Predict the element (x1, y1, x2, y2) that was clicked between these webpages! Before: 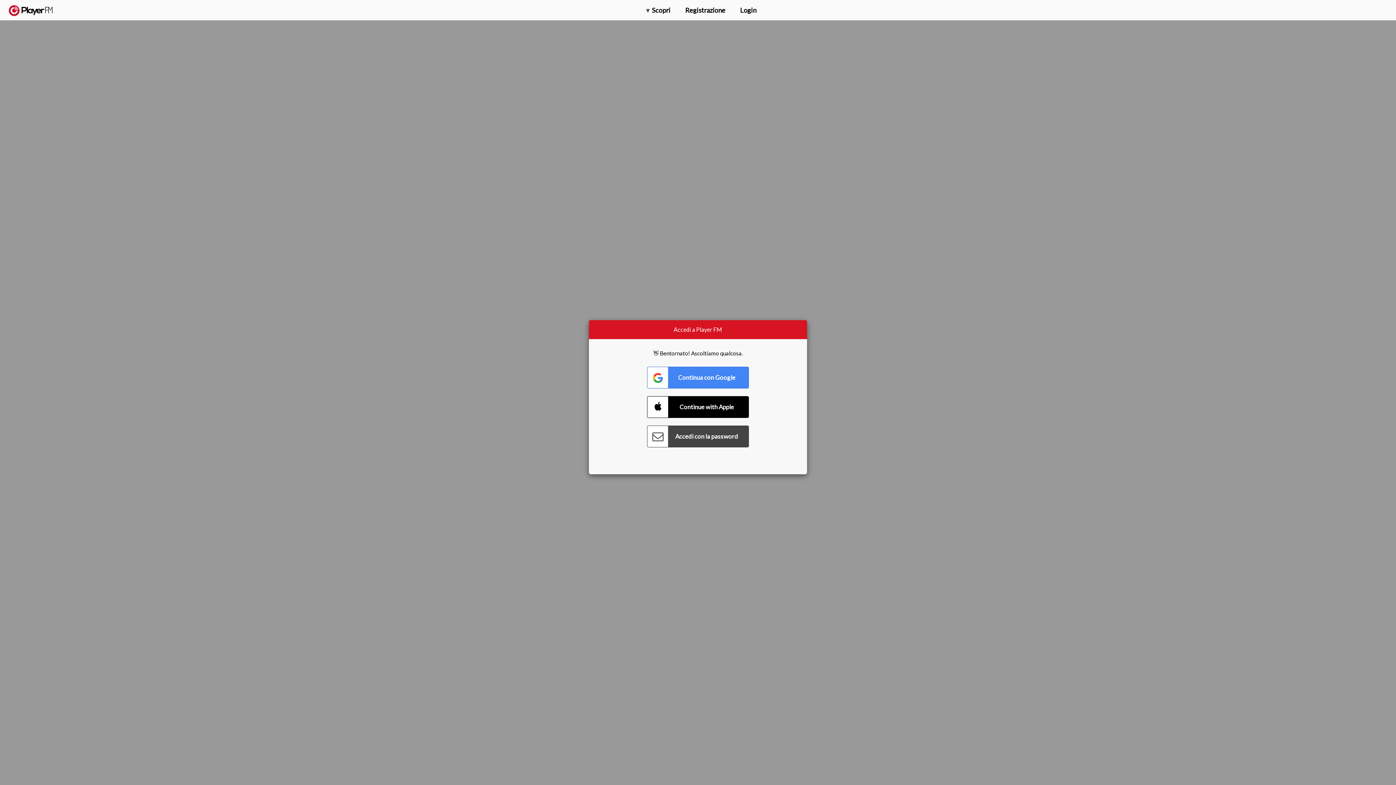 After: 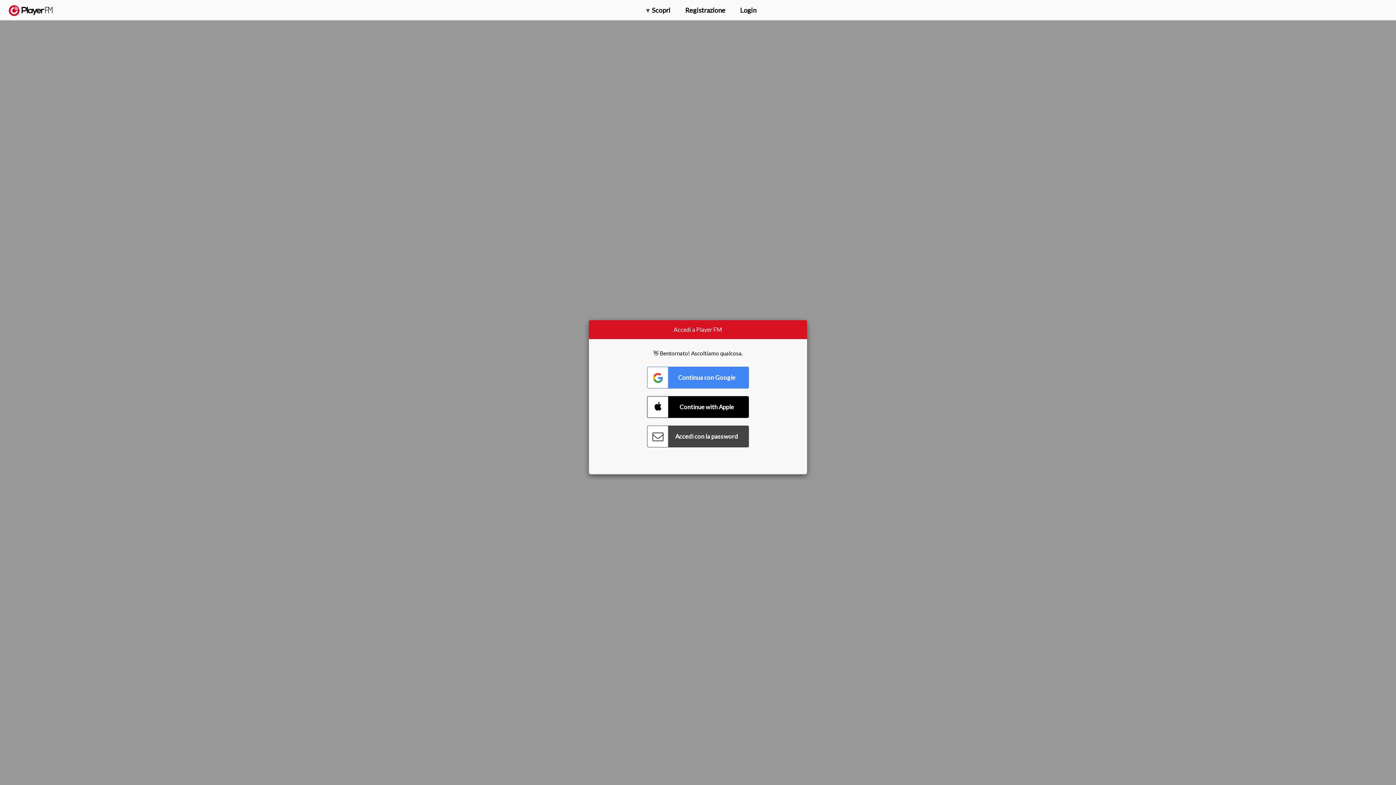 Action: label: Effettua l'upgrade bbox: (1296, 2, 1349, 14)